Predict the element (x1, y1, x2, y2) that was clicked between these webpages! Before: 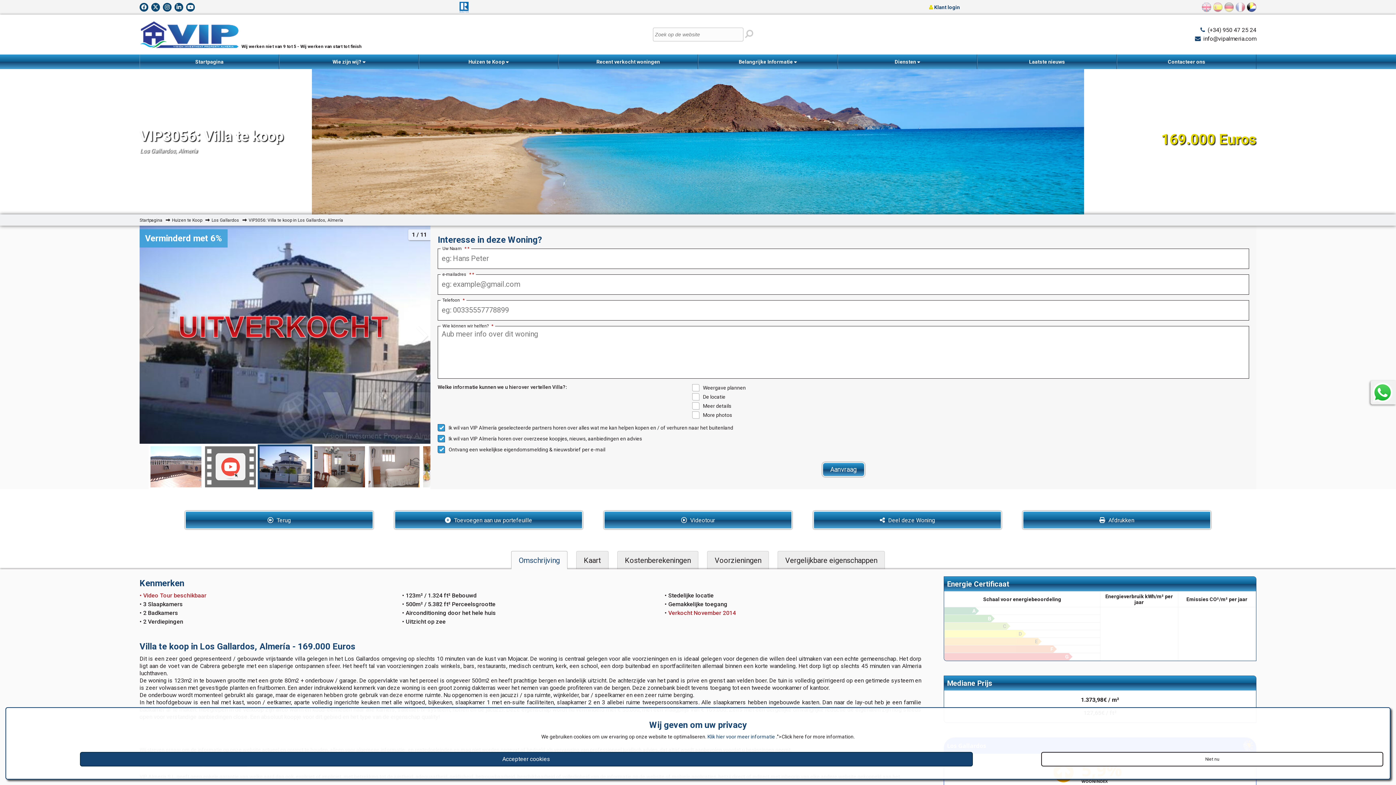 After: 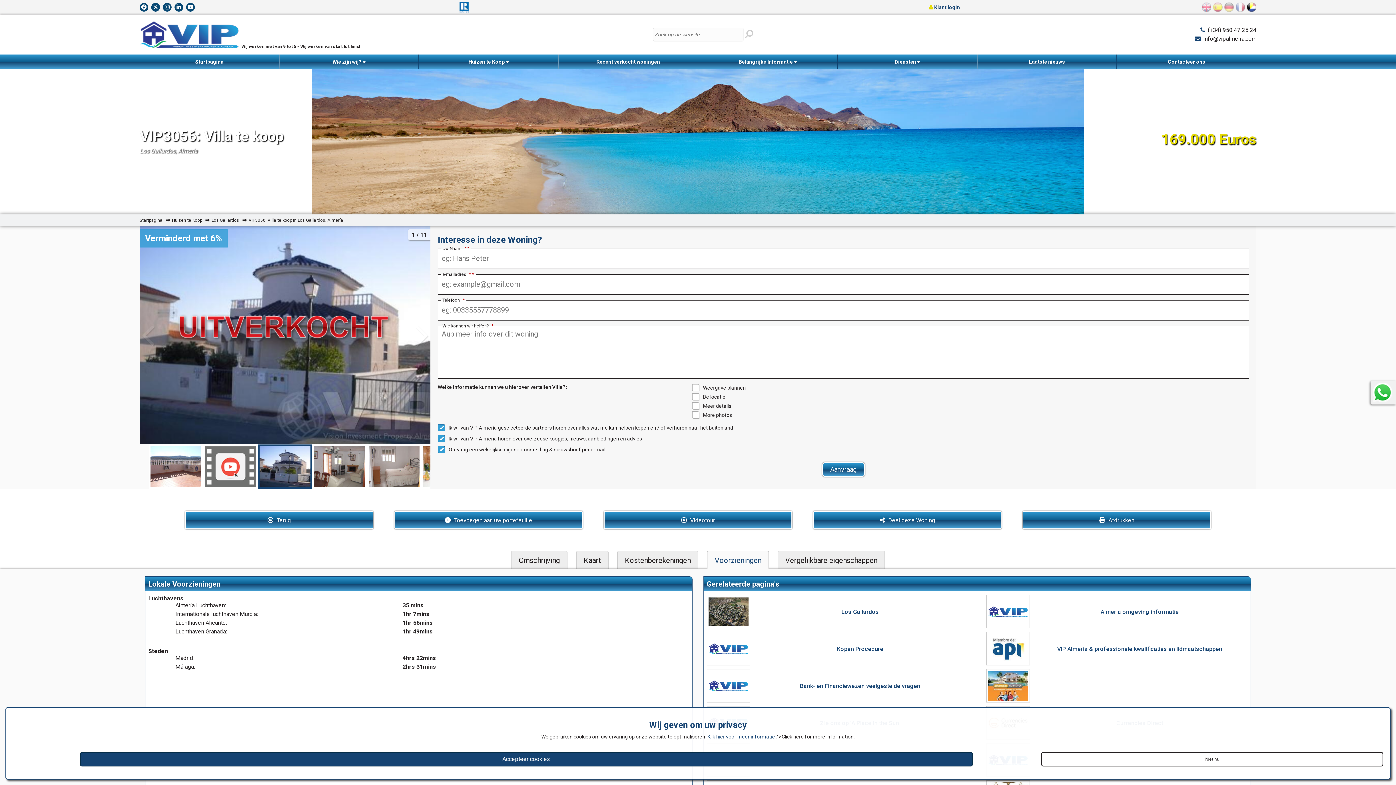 Action: bbox: (707, 551, 769, 569) label: Voorzieningen